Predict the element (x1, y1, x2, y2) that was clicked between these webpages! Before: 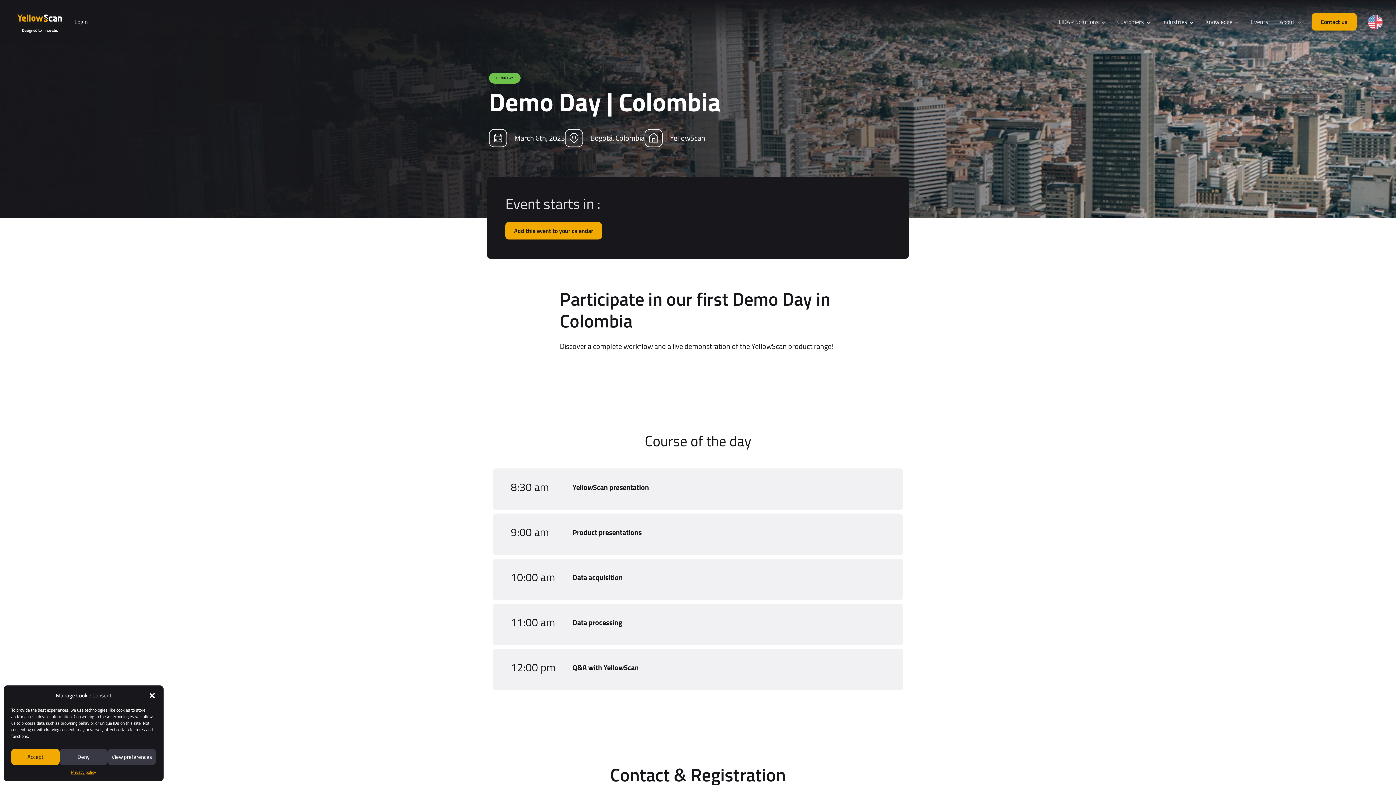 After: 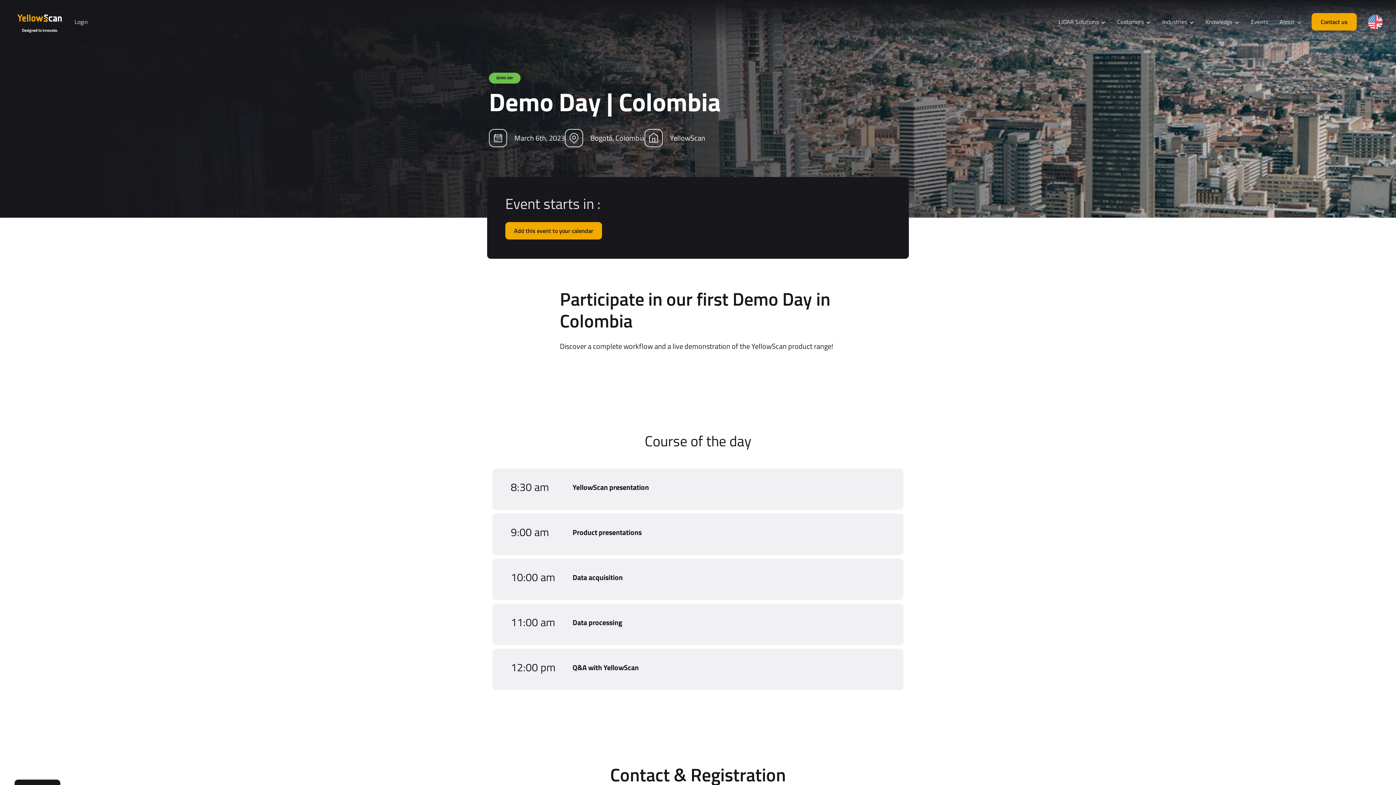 Action: bbox: (59, 749, 107, 765) label: Deny